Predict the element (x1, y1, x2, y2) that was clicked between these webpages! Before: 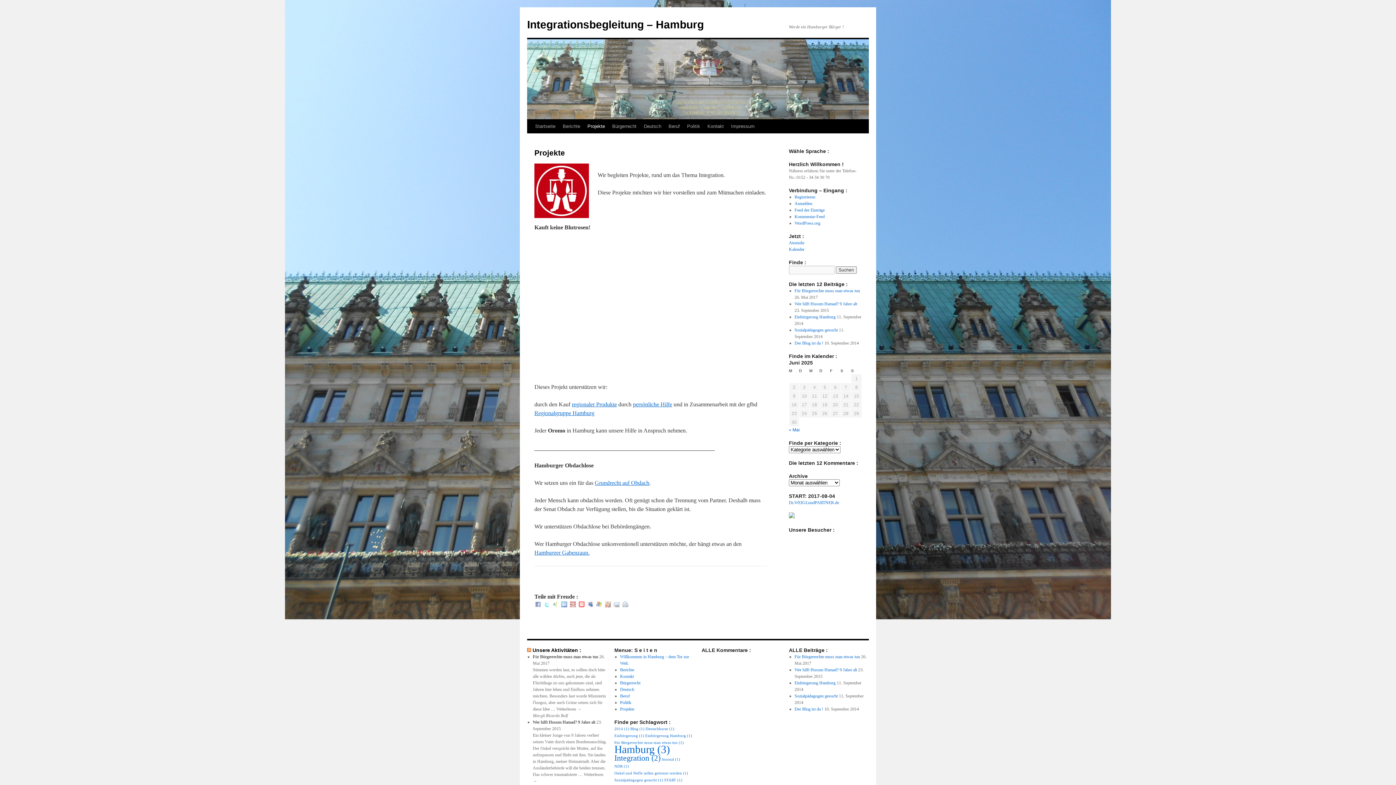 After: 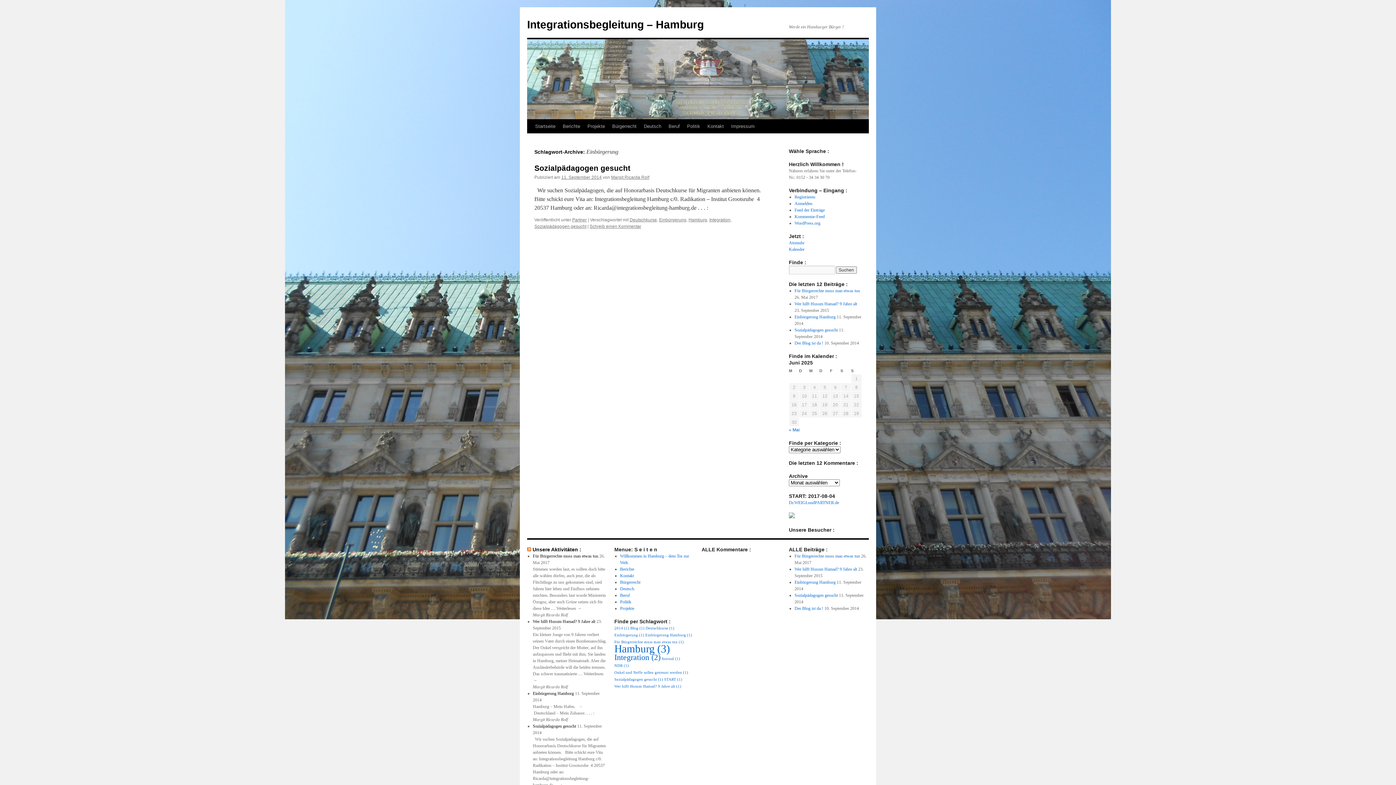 Action: bbox: (614, 734, 644, 738) label: Einbürgerung (1 Eintrag)